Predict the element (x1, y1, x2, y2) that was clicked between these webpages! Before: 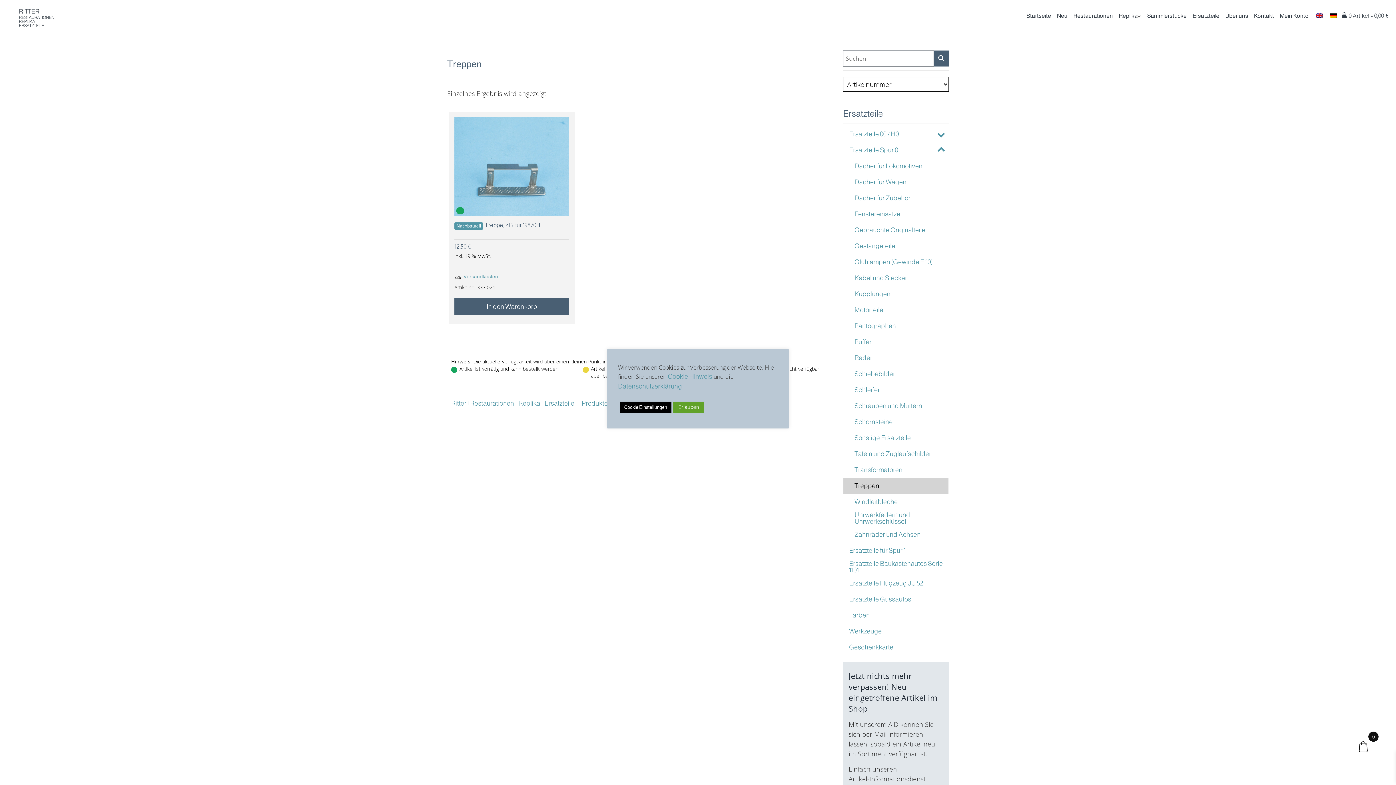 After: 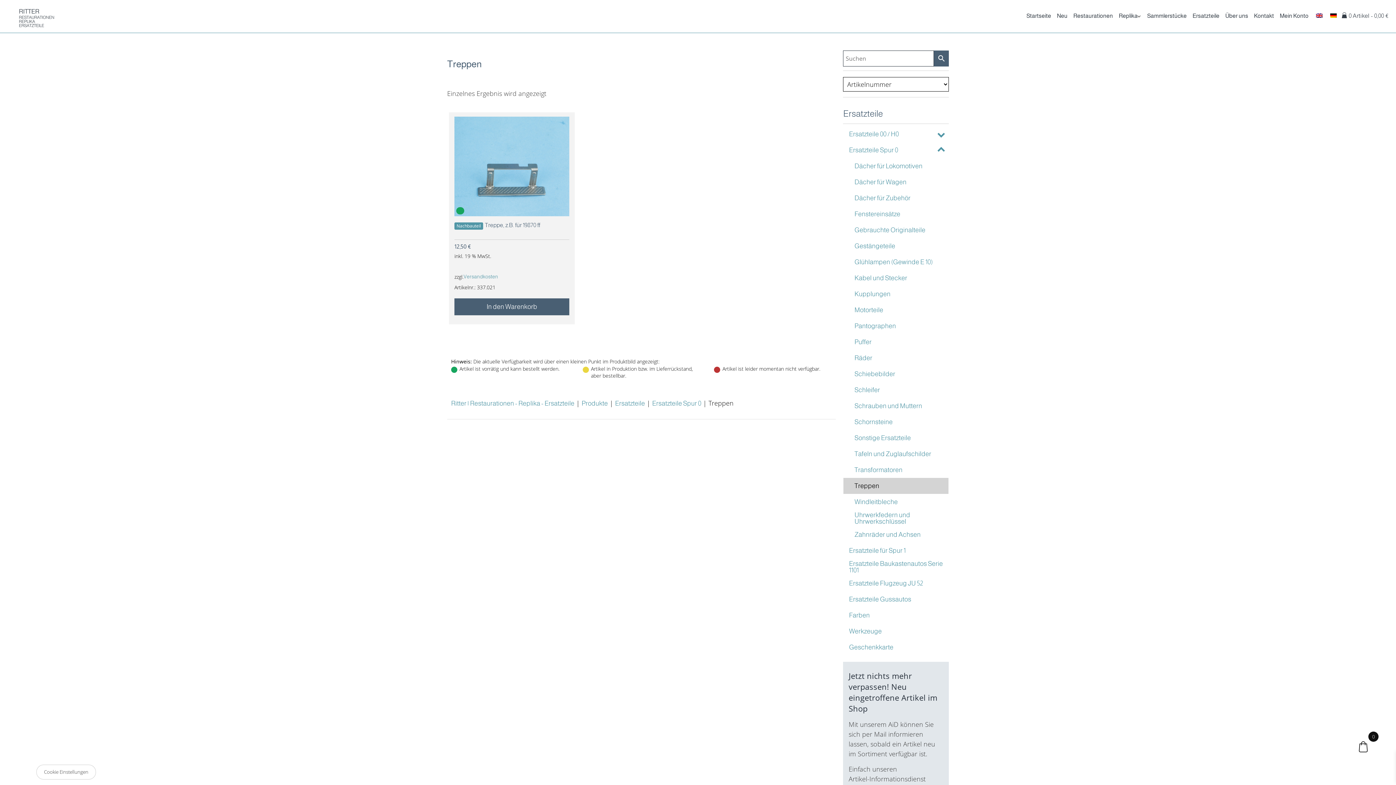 Action: bbox: (673, 401, 704, 413) label: Erlauben